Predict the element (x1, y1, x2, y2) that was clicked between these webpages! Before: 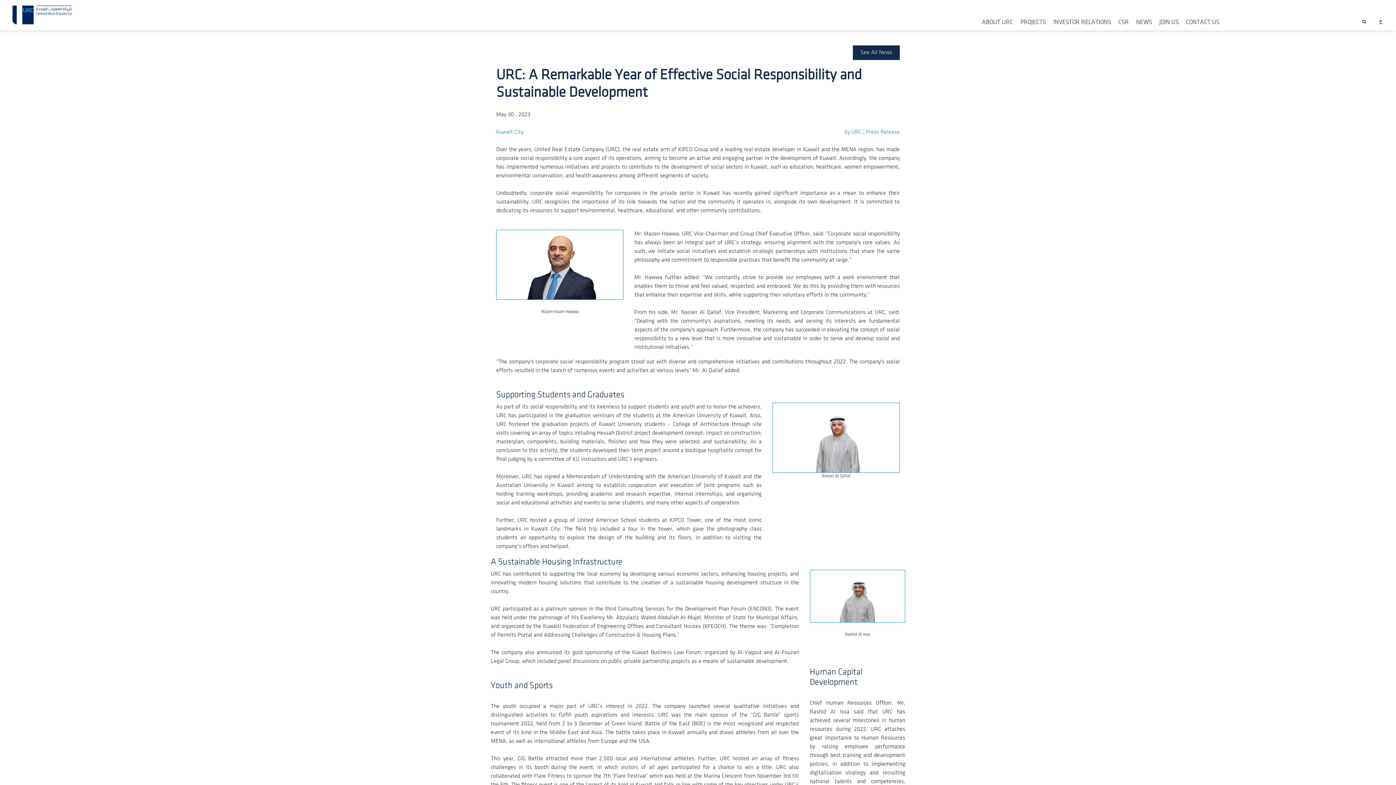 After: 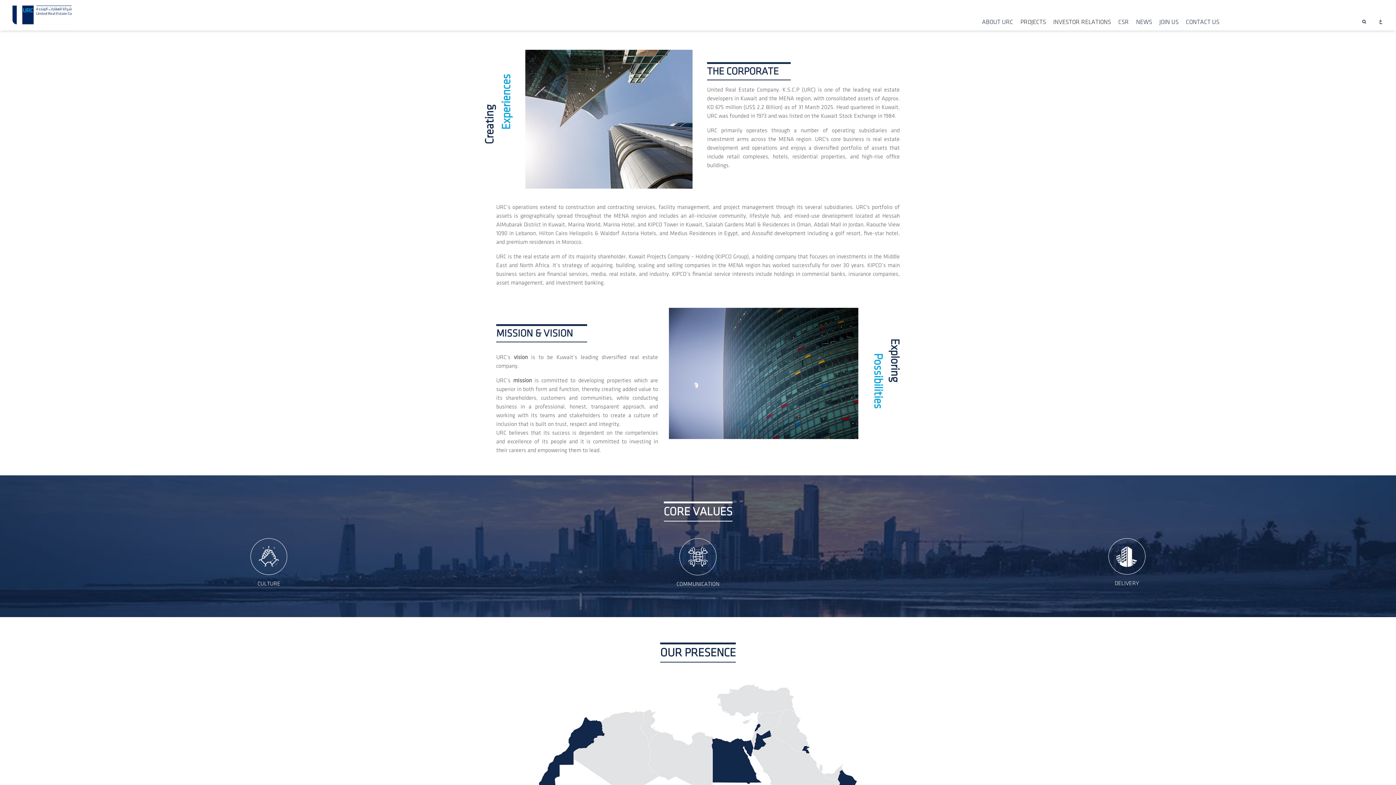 Action: label: ABOUT URC bbox: (982, 17, 1013, 26)